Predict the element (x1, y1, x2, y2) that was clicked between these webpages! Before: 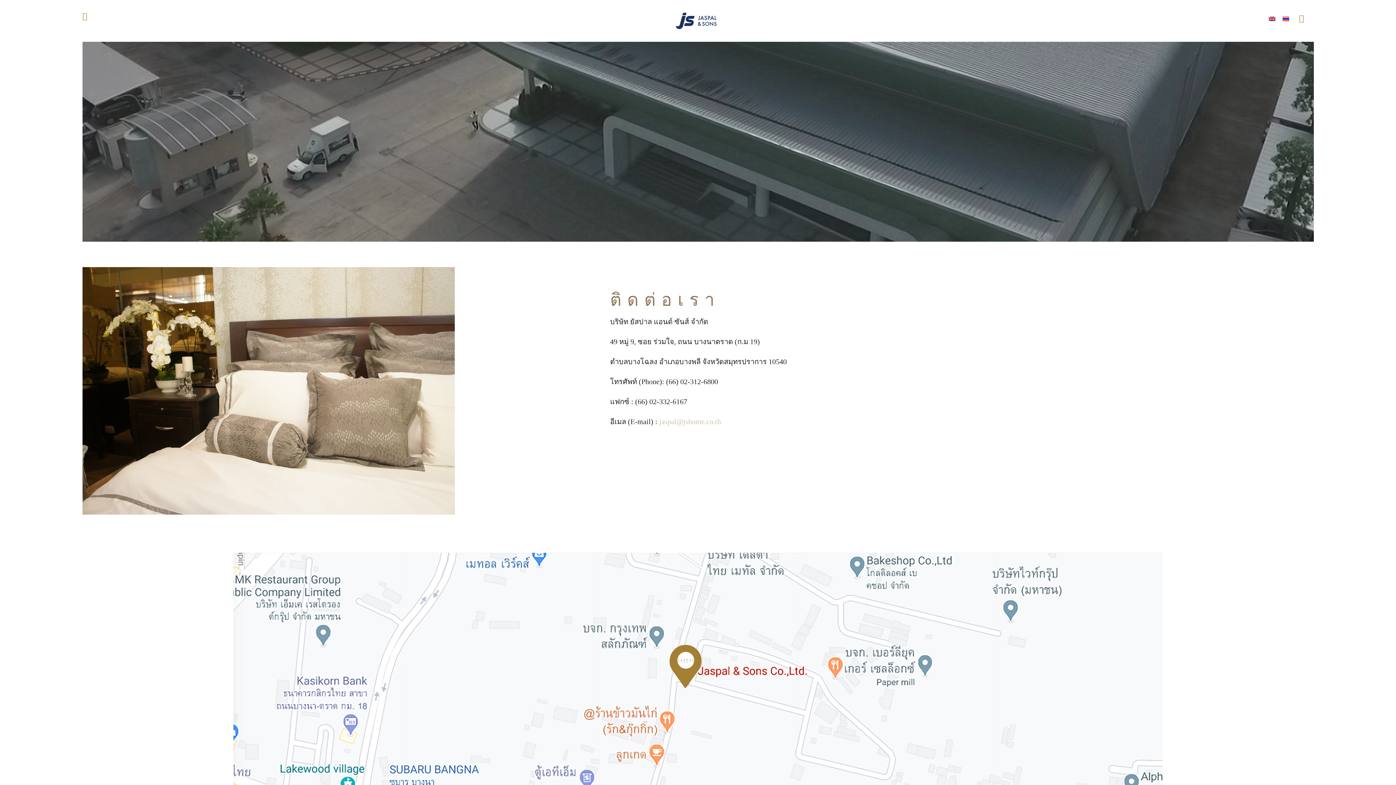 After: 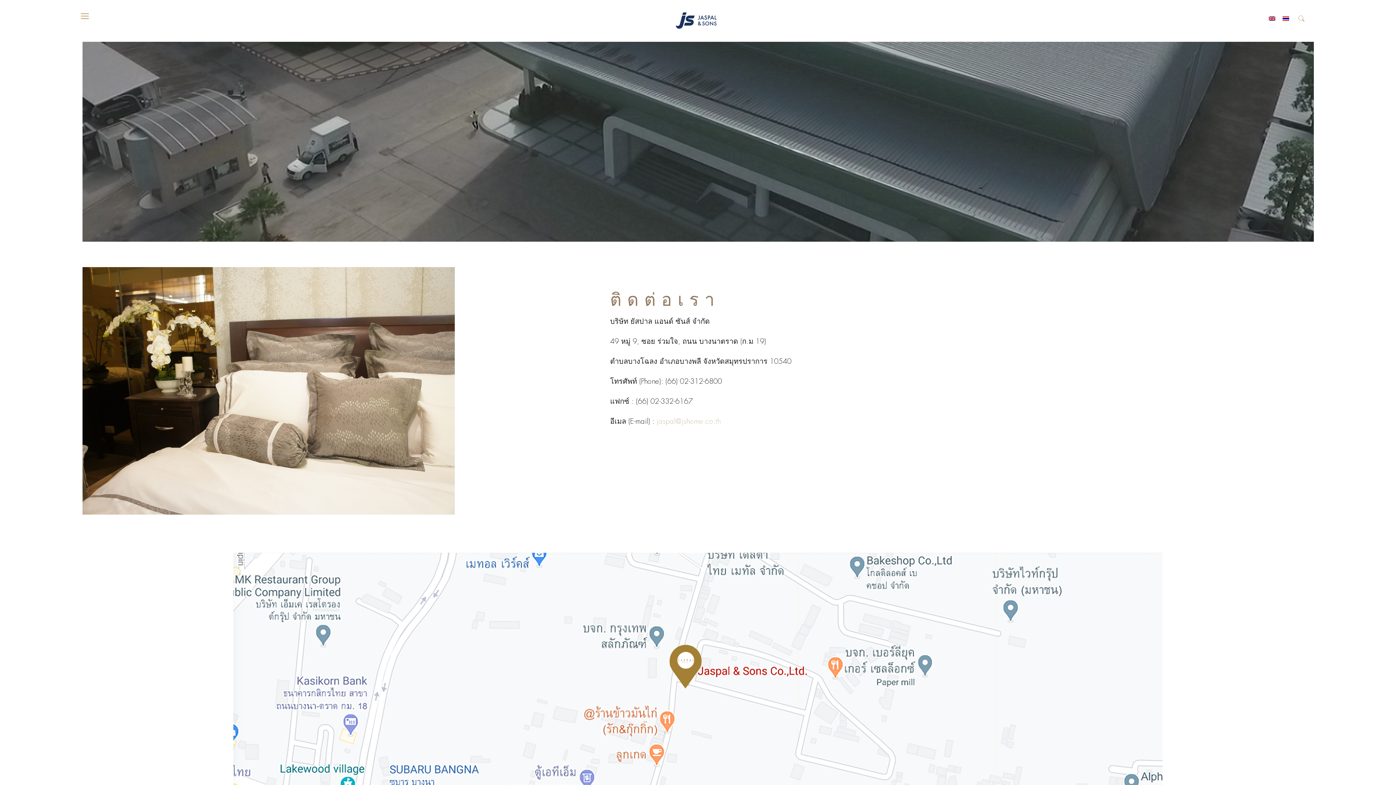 Action: bbox: (1279, 12, 1293, 23)